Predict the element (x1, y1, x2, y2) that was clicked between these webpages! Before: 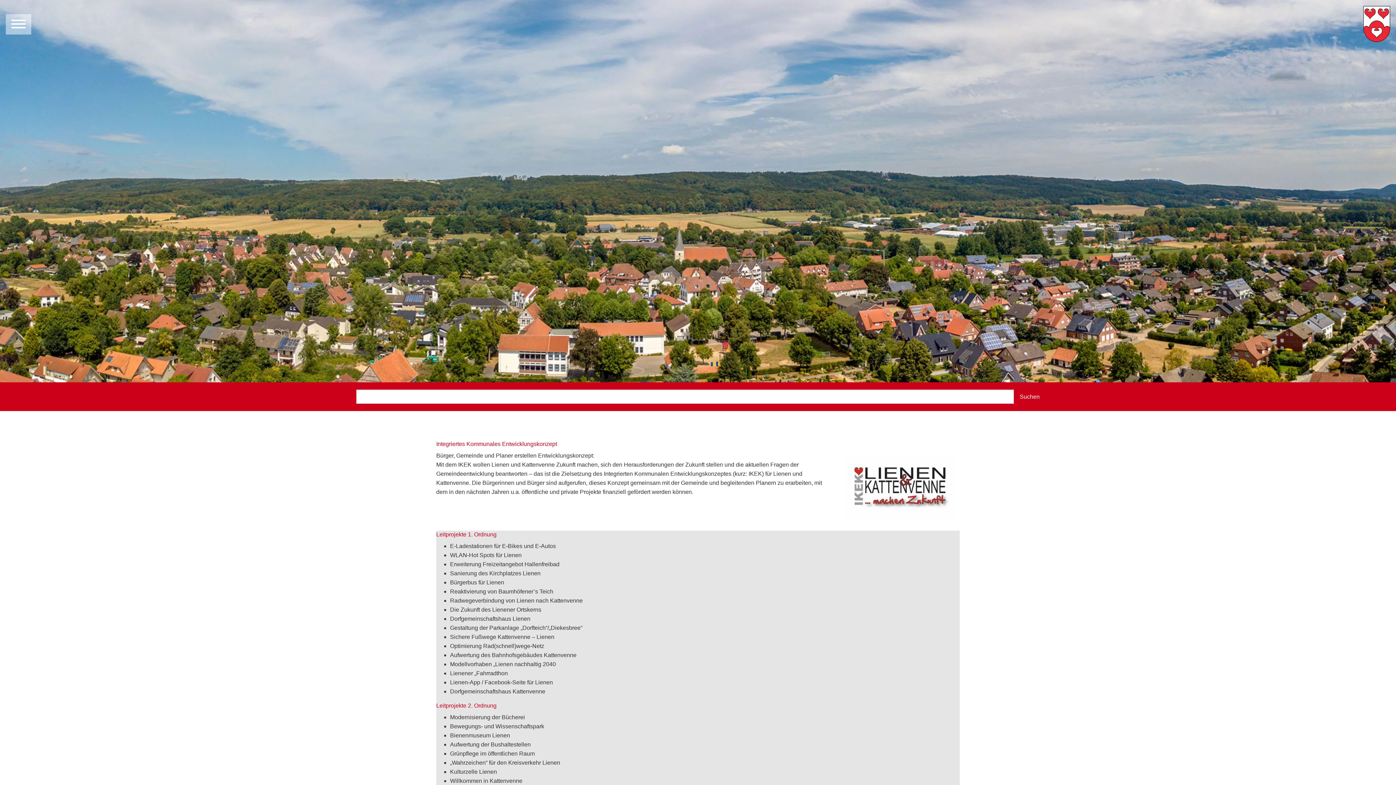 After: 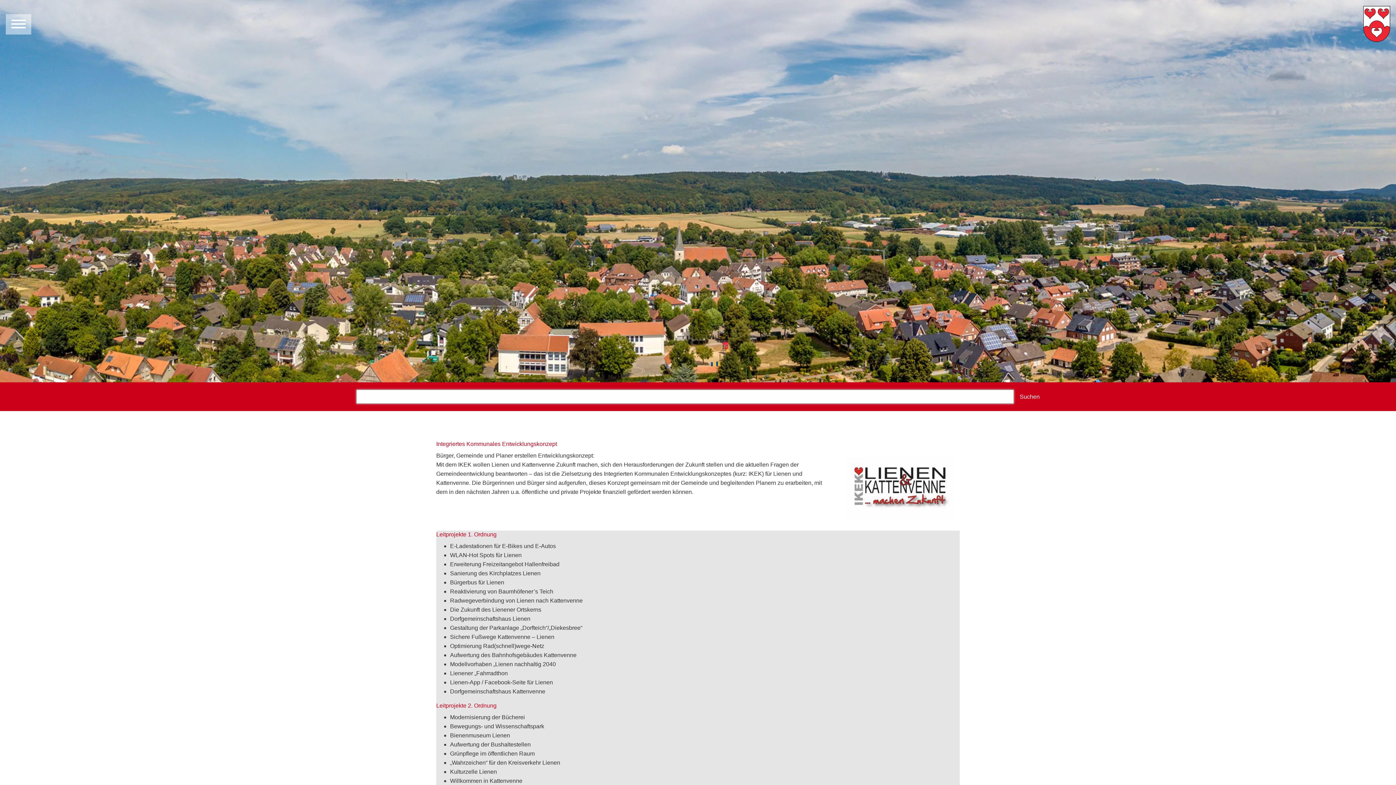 Action: label: Suchen bbox: (1014, 389, 1040, 404)